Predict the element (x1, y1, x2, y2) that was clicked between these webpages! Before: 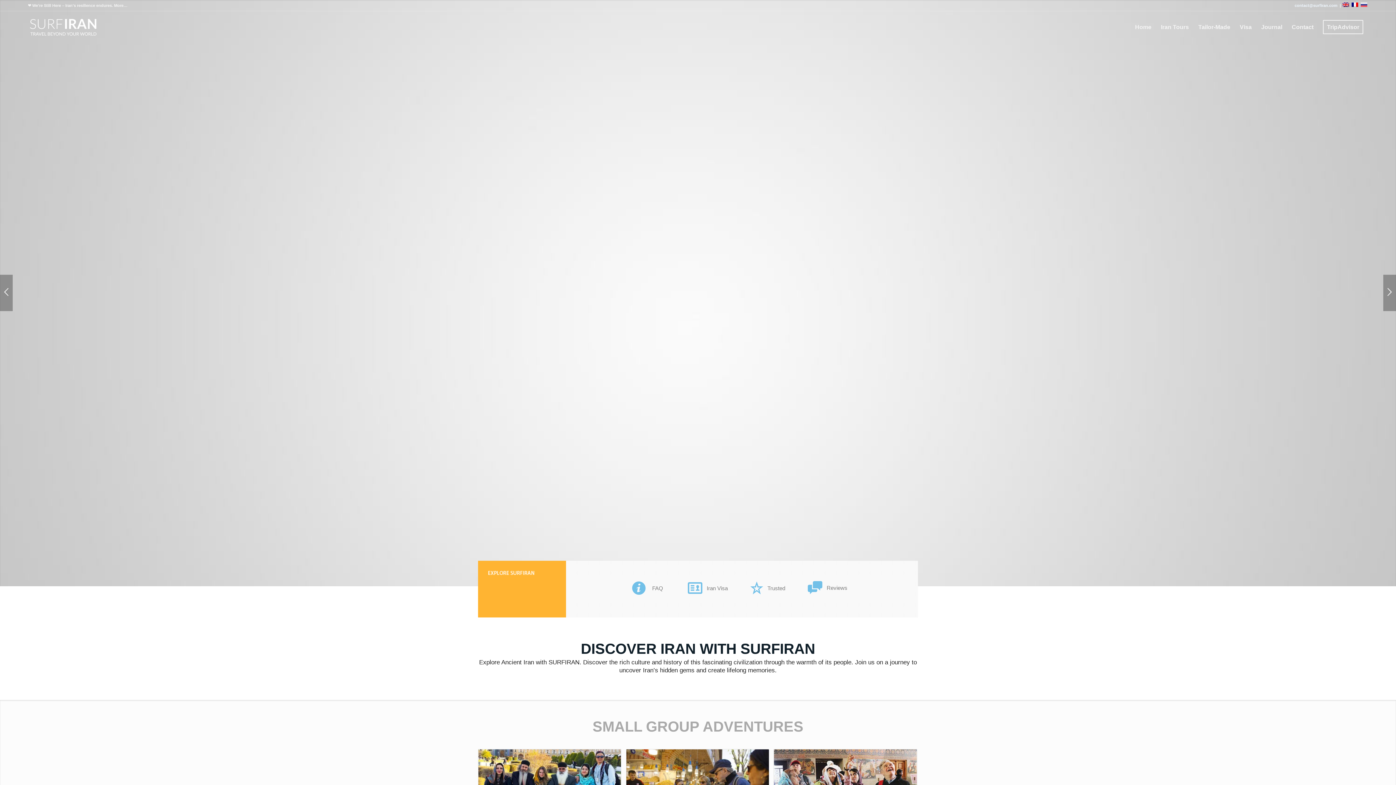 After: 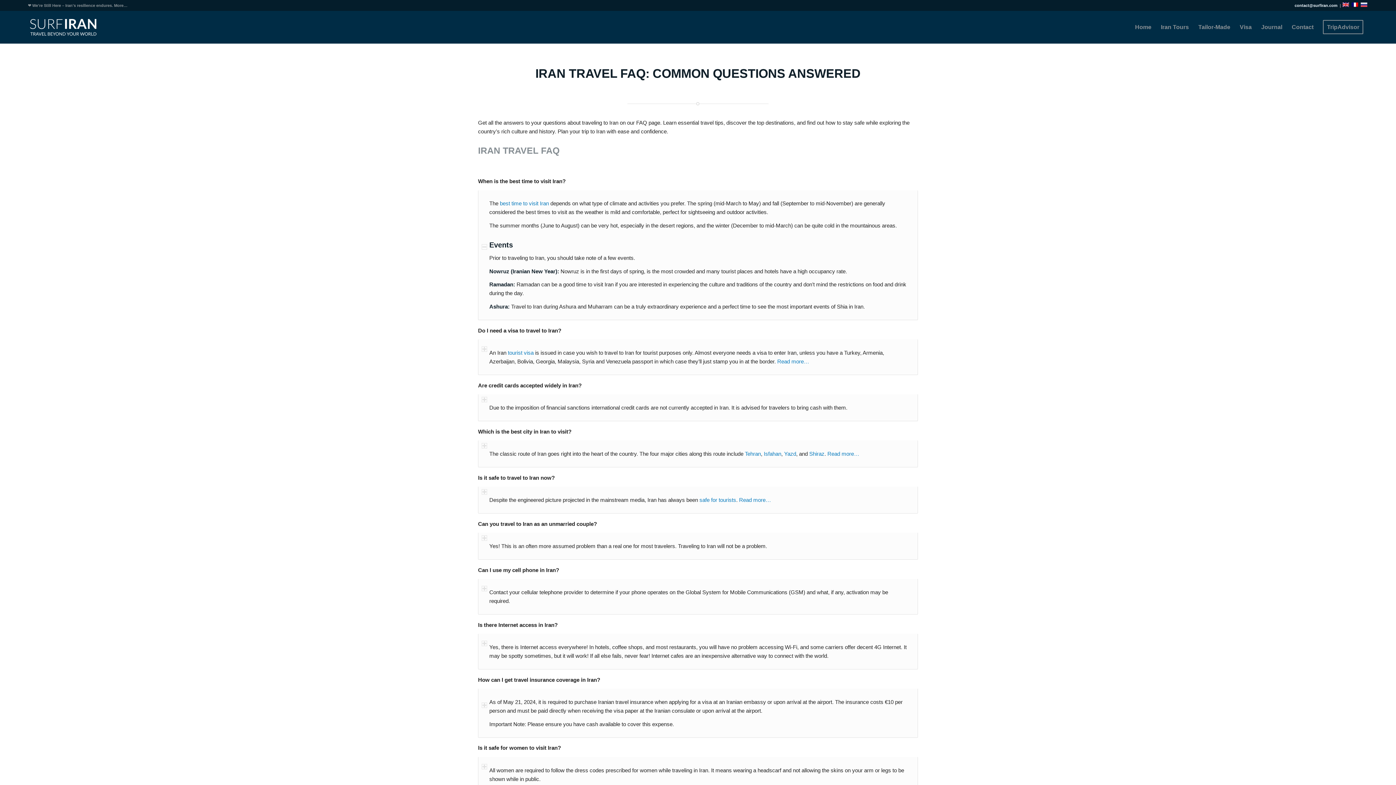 Action: bbox: (625, 580, 676, 596) label: Iran Travel FAQ: Common Questions Answered